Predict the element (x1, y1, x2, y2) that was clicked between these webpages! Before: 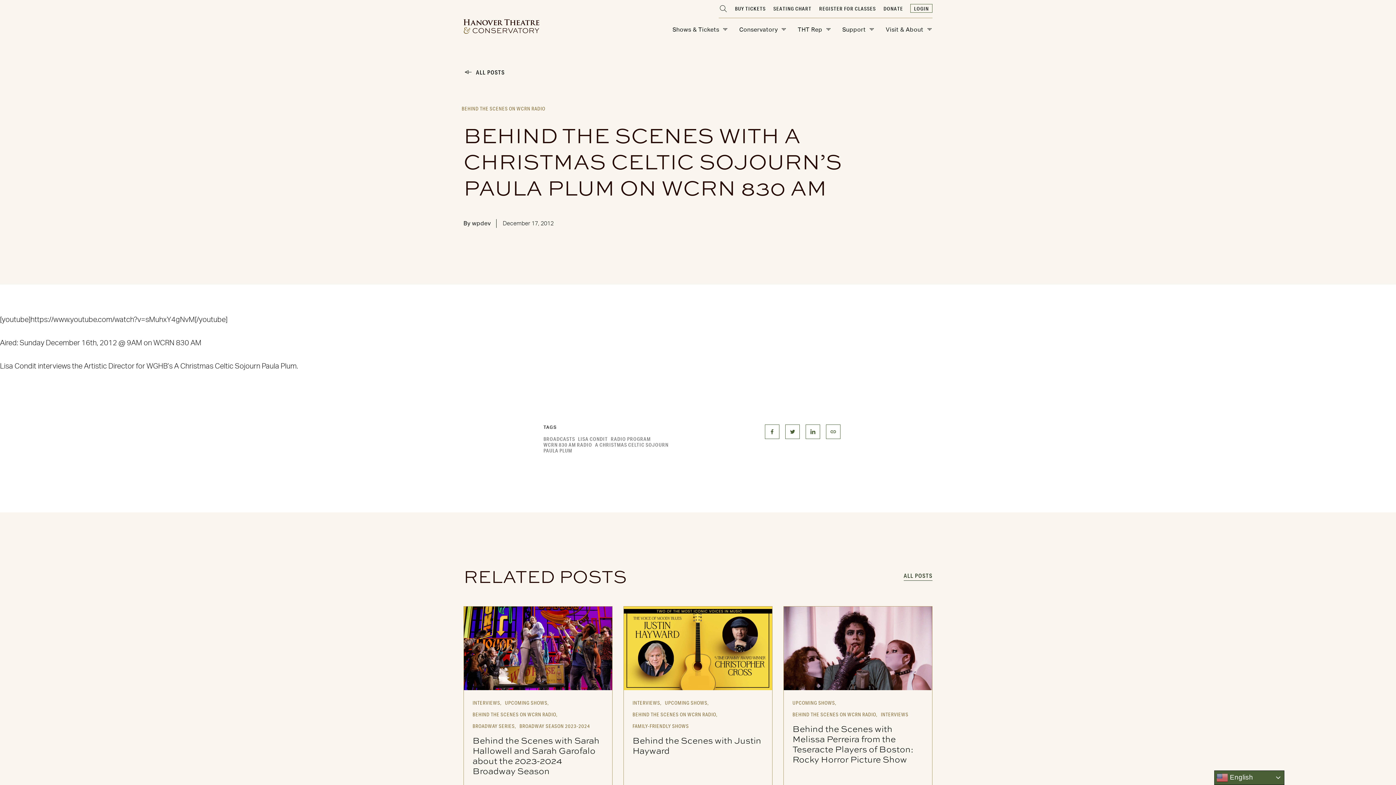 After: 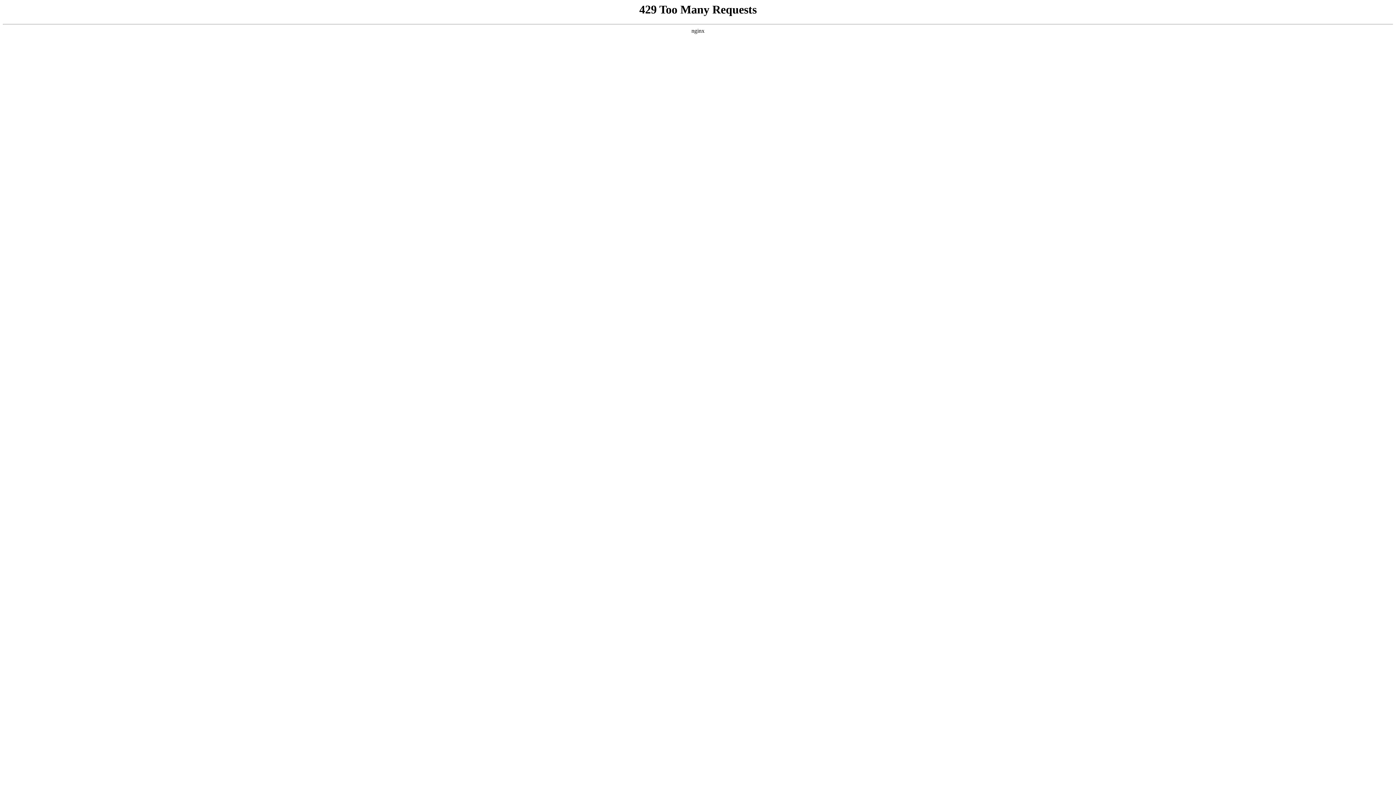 Action: bbox: (463, 68, 932, 76) label: ALL POSTS